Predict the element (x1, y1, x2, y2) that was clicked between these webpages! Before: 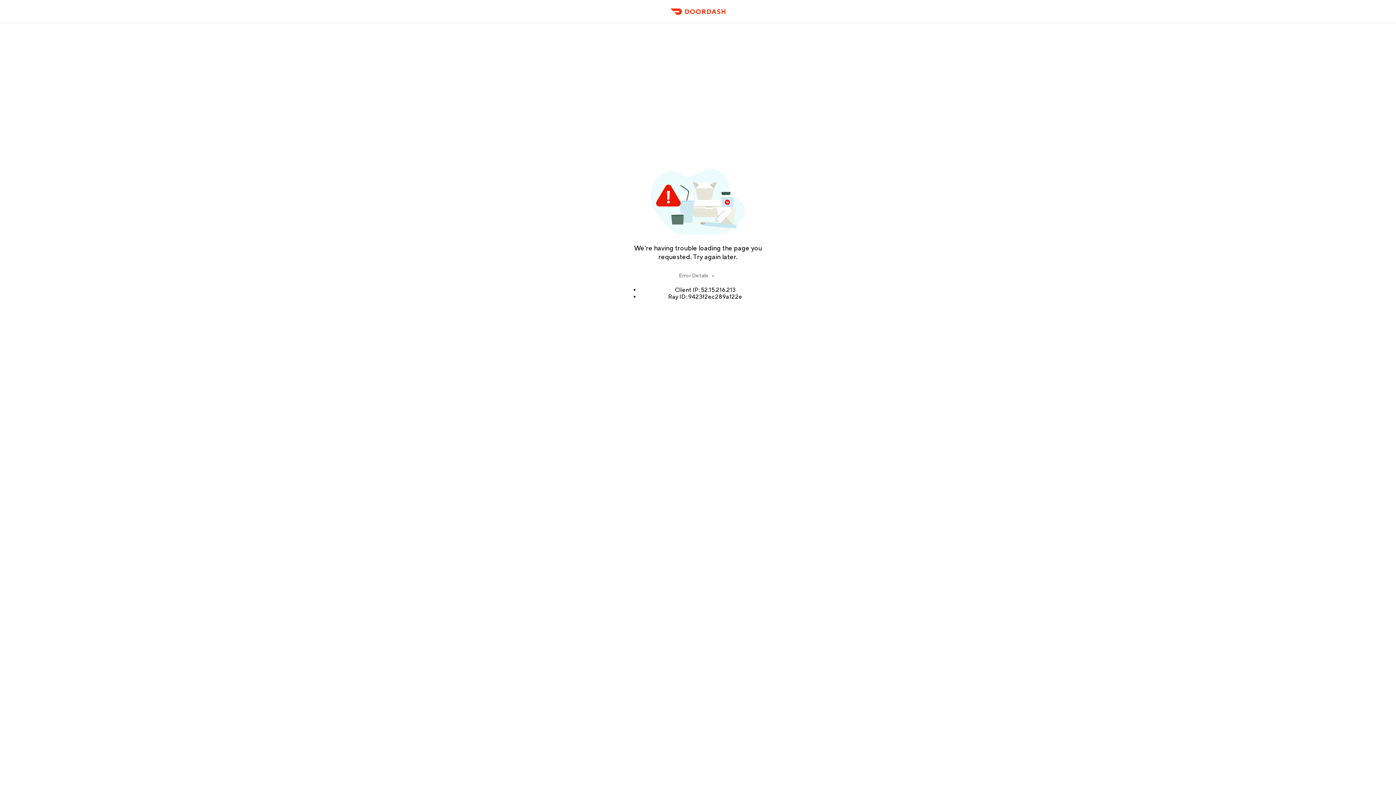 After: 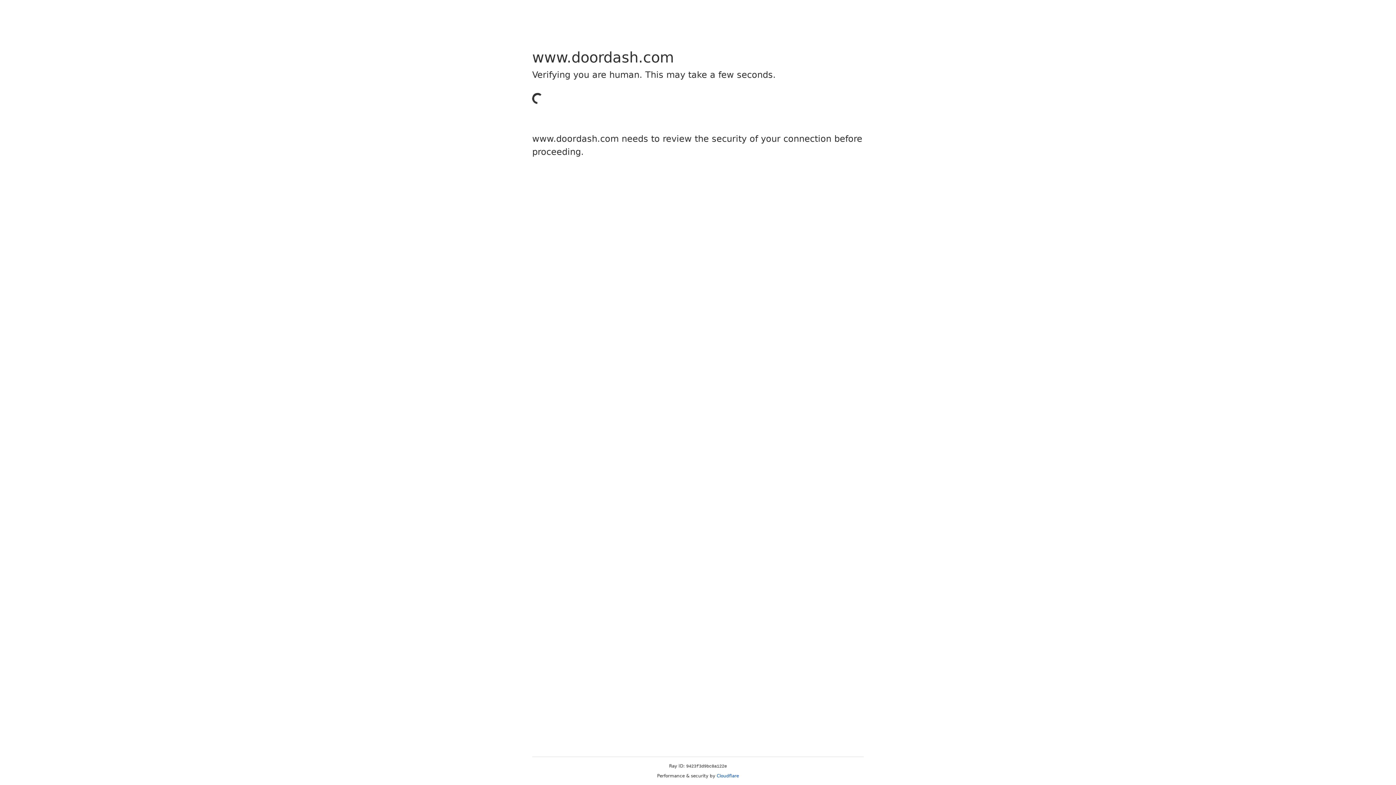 Action: label: DoorDash bbox: (666, 11, 729, 23)